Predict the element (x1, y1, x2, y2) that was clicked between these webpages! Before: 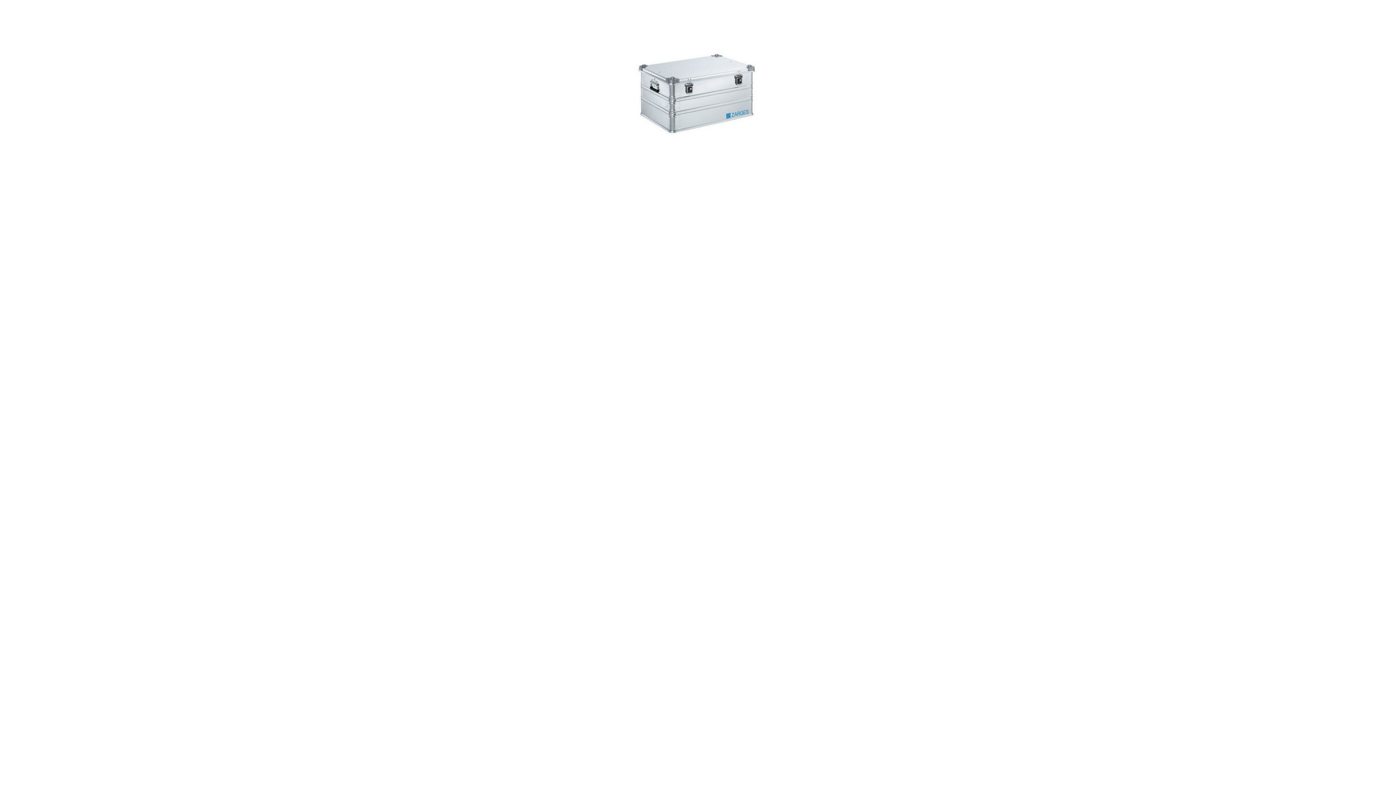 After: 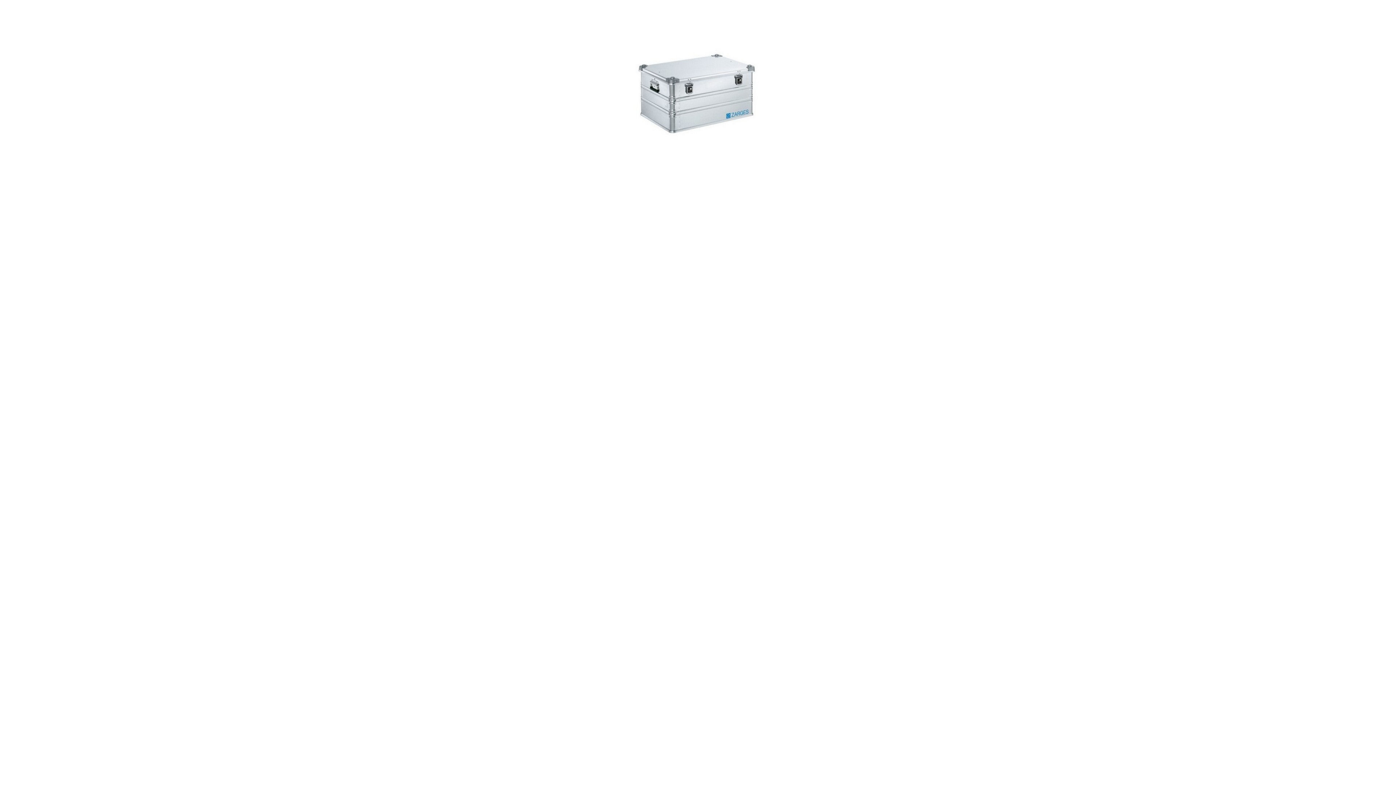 Action: bbox: (607, 177, 789, 182)